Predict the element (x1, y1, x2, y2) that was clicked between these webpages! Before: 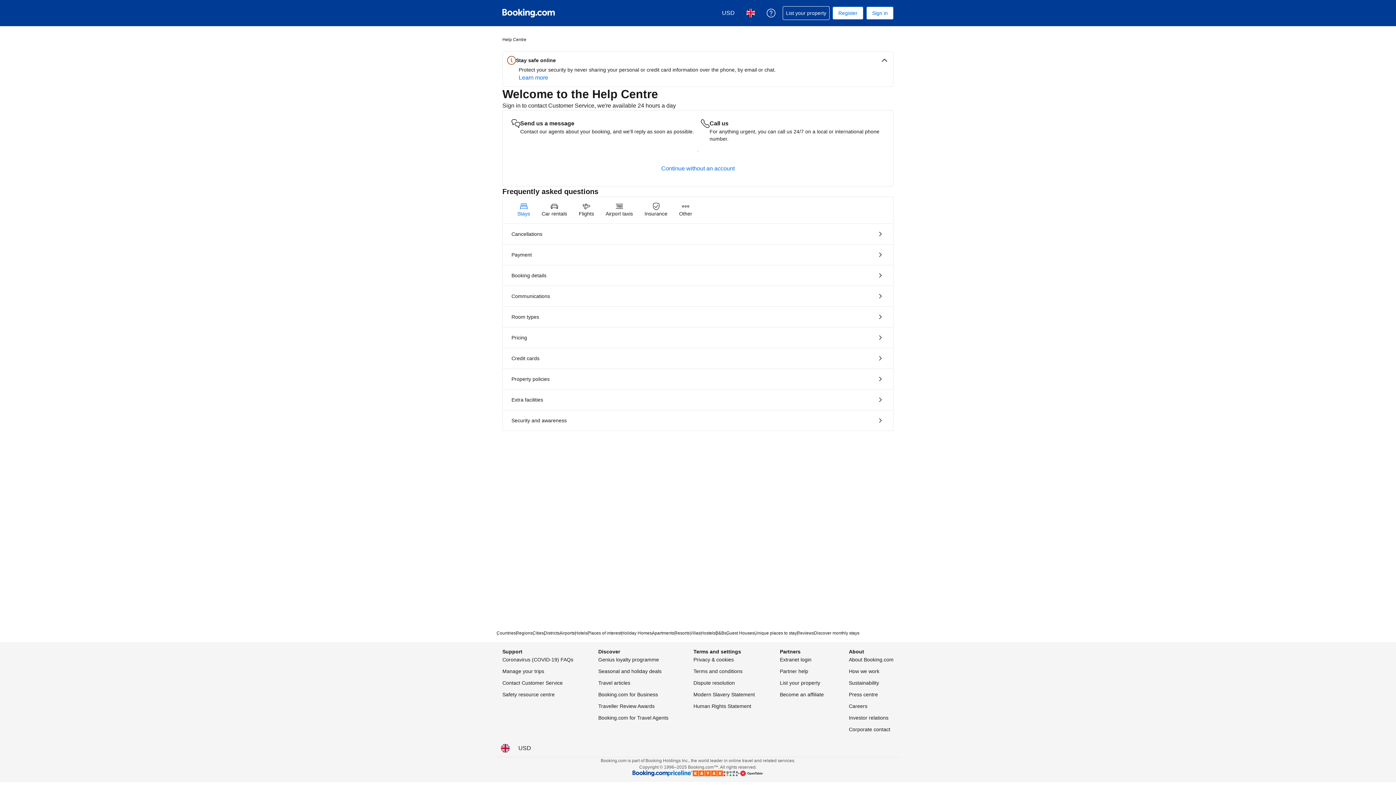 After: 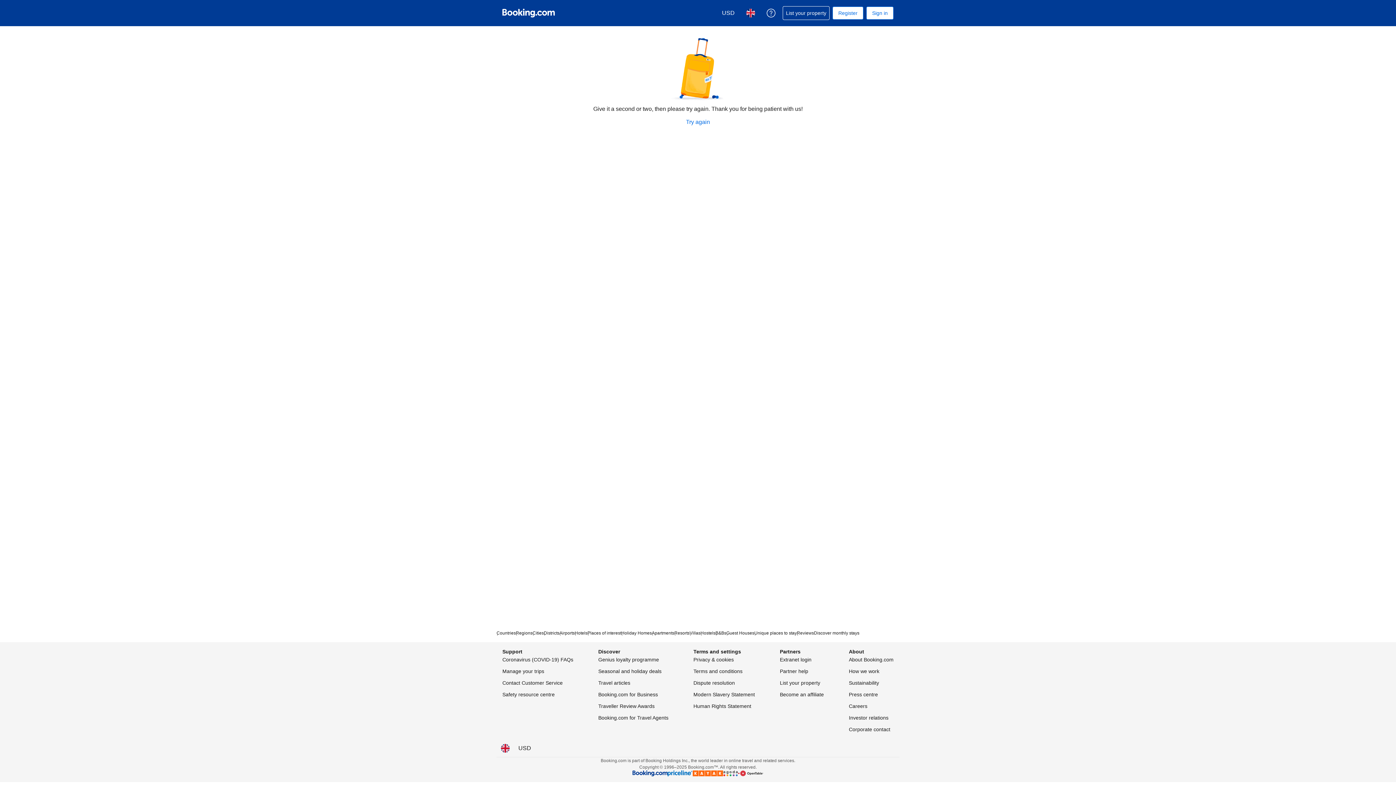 Action: label: Credit cards bbox: (502, 348, 893, 368)